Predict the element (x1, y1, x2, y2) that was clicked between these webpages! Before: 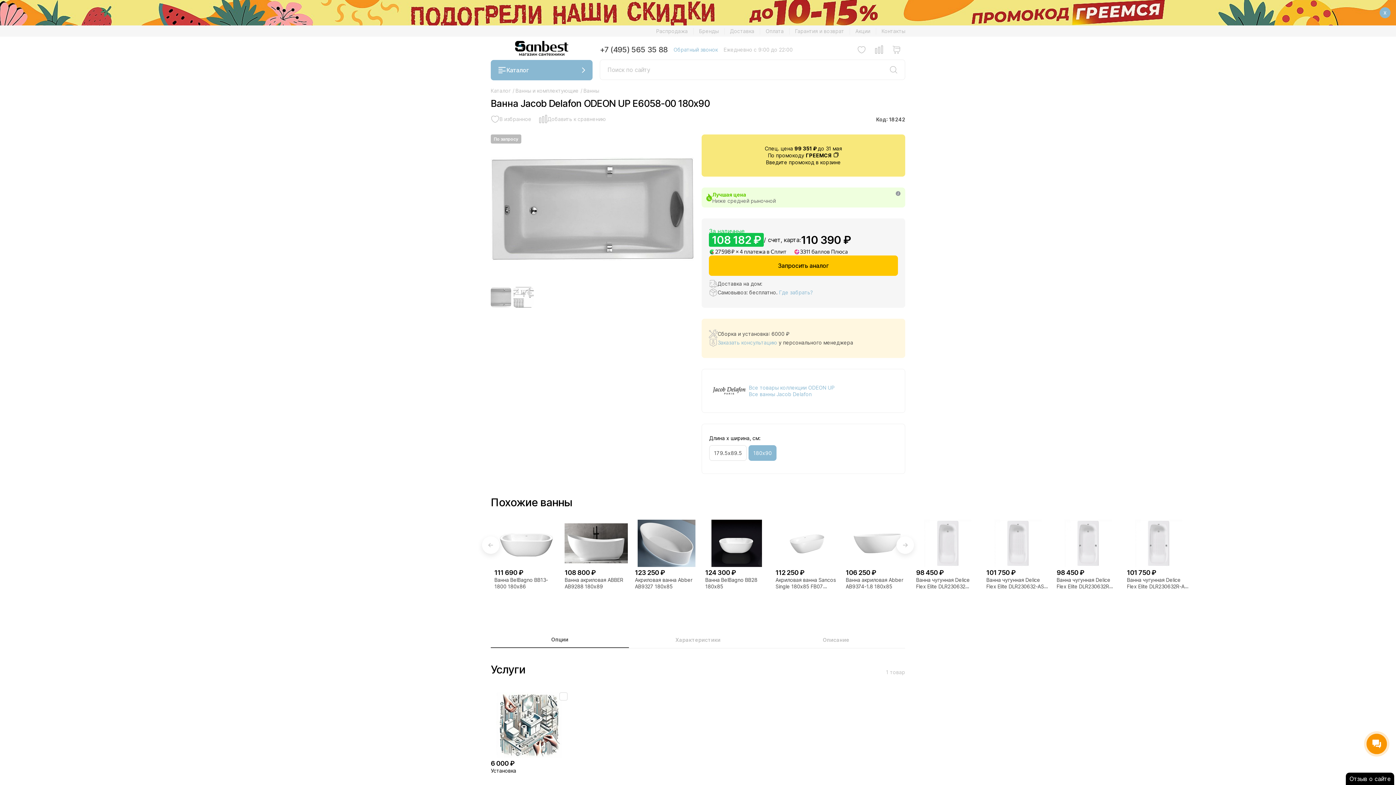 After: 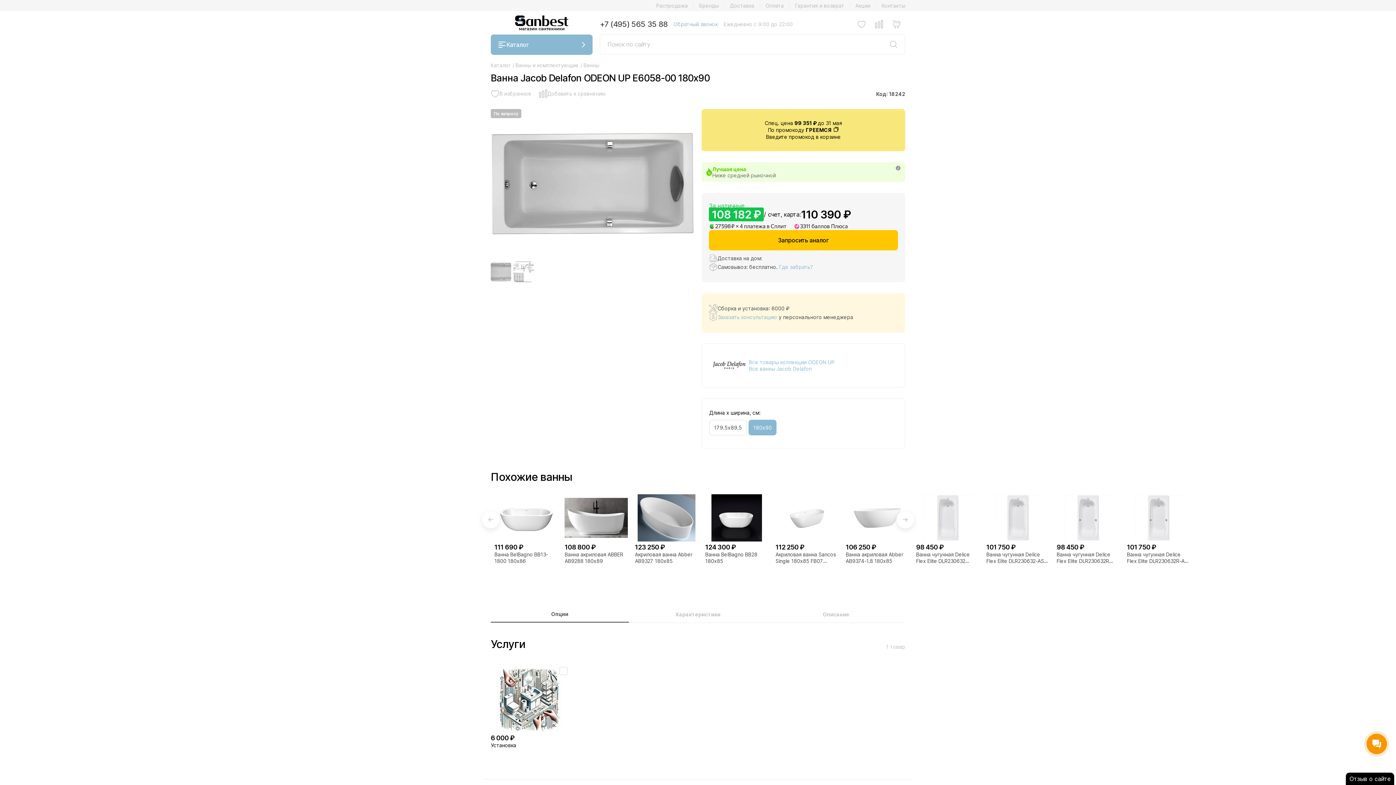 Action: bbox: (1383, 8, 1387, 16) label: x